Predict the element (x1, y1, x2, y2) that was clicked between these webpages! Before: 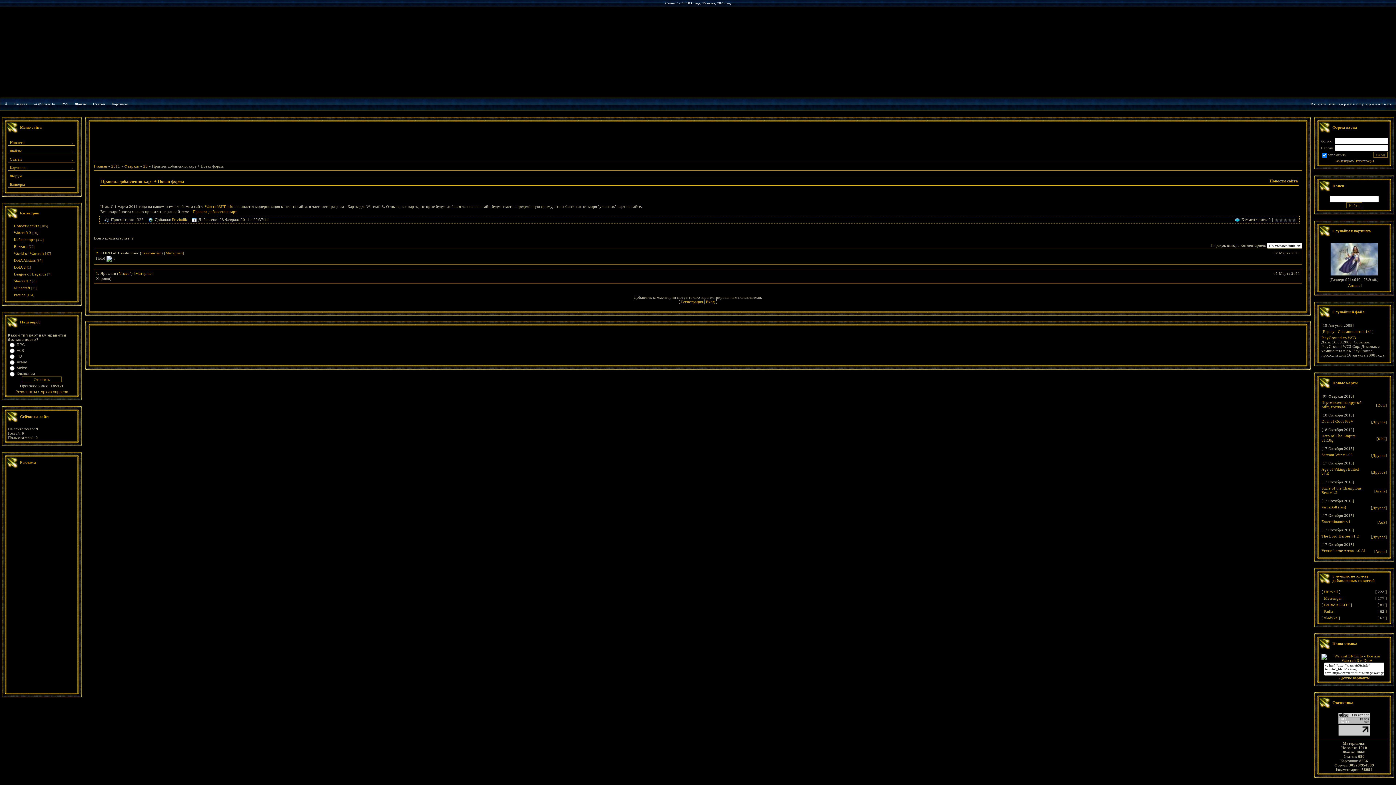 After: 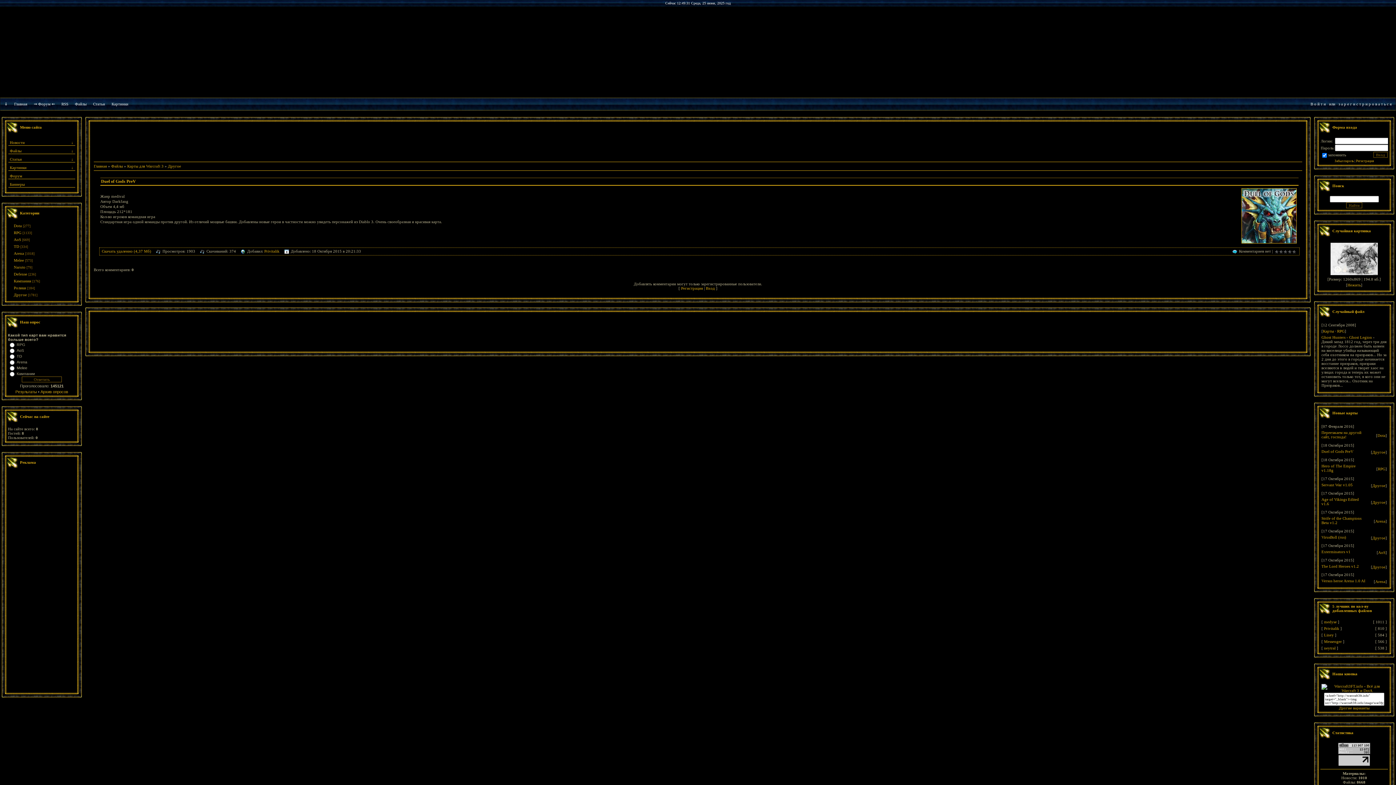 Action: label: Duel of Gods PreV bbox: (1321, 419, 1353, 423)